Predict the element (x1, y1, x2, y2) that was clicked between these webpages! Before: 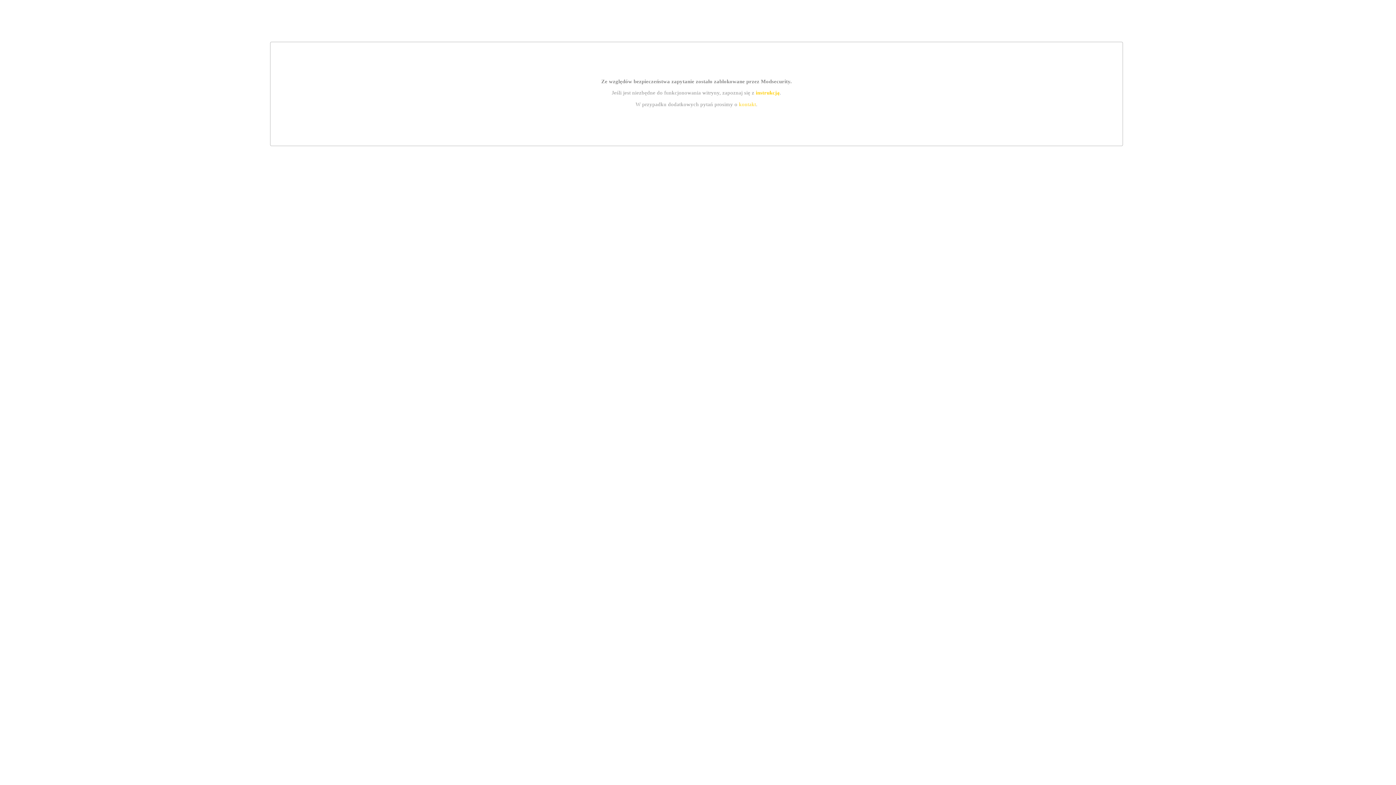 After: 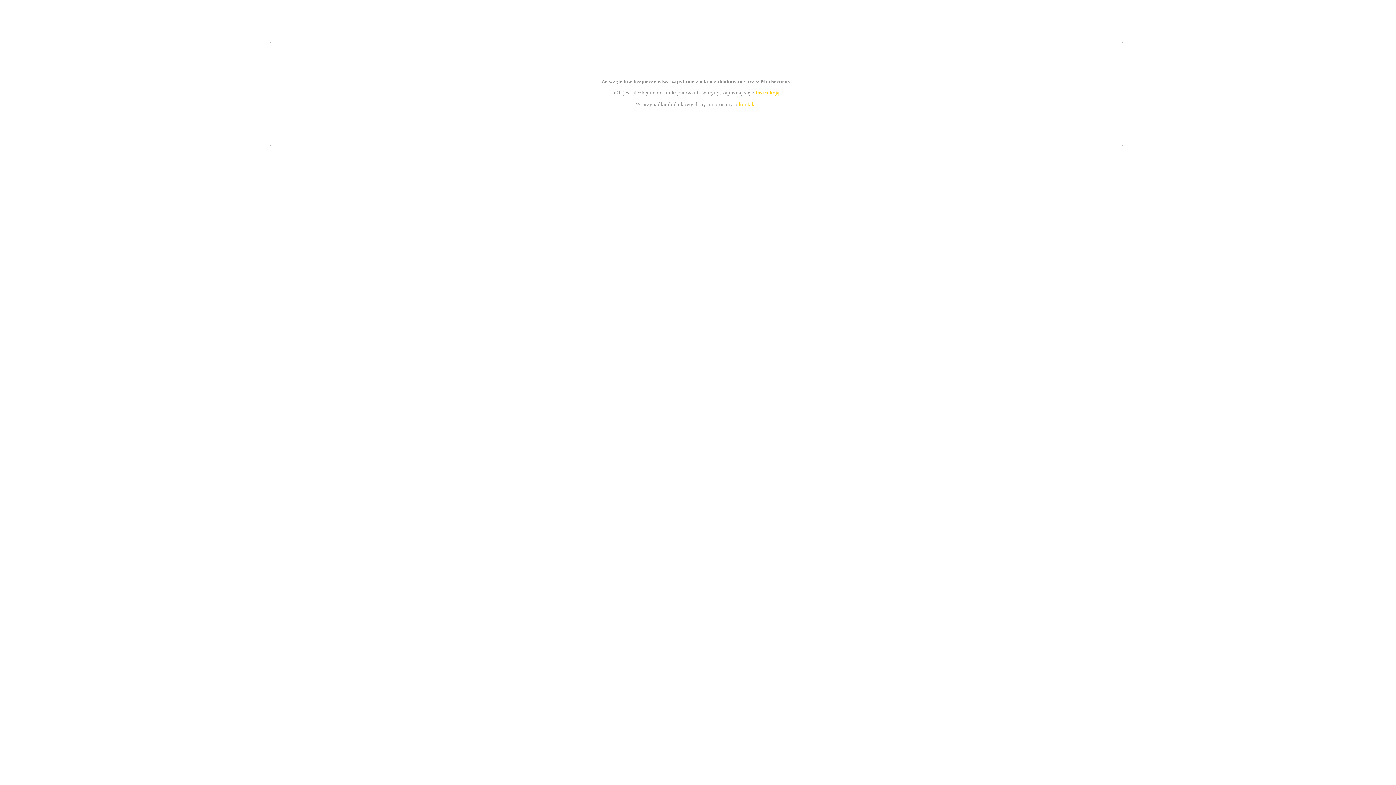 Action: bbox: (739, 101, 756, 107) label: kontakt